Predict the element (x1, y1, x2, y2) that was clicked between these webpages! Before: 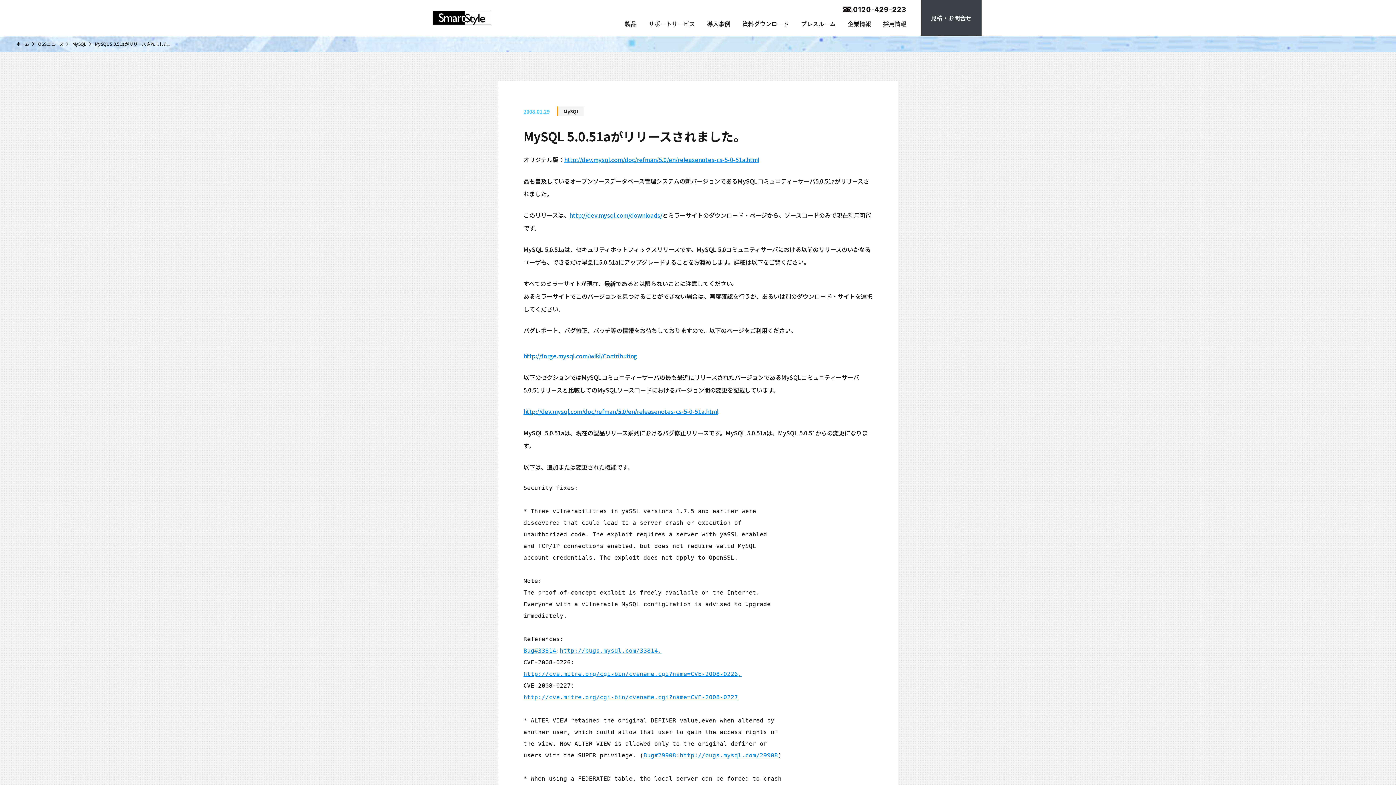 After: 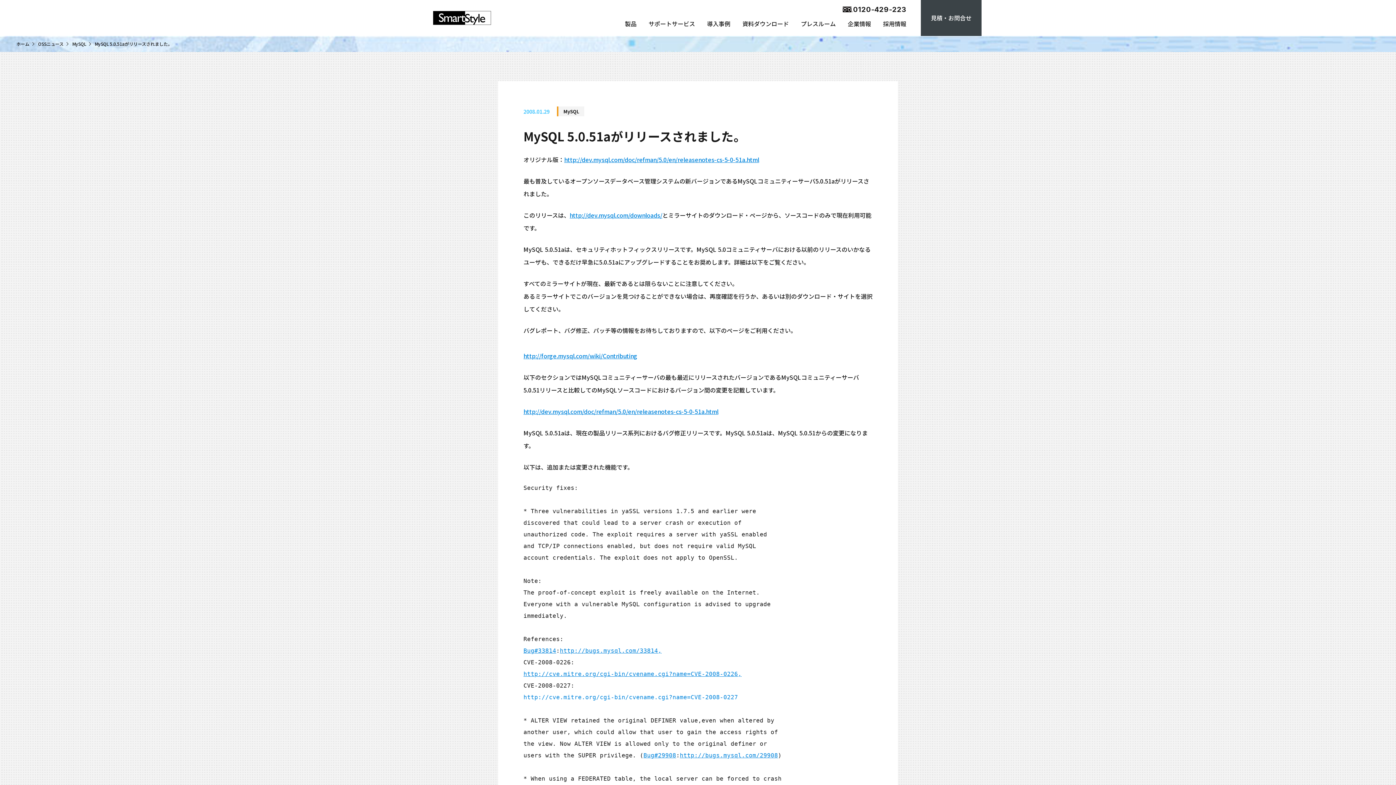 Action: bbox: (523, 694, 738, 701) label: http://cve.mitre.org/cgi-bin/cvename.cgi?name=CVE-2008-0227